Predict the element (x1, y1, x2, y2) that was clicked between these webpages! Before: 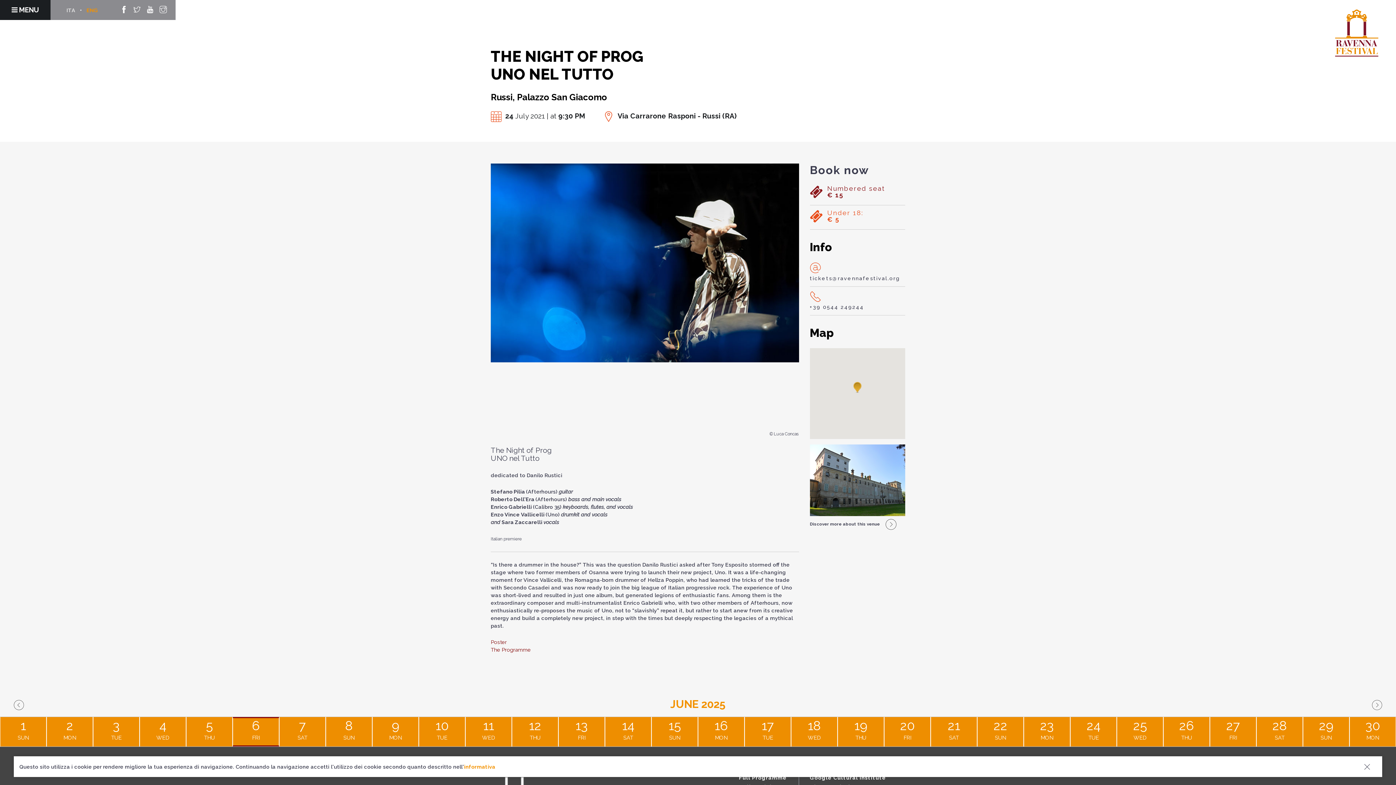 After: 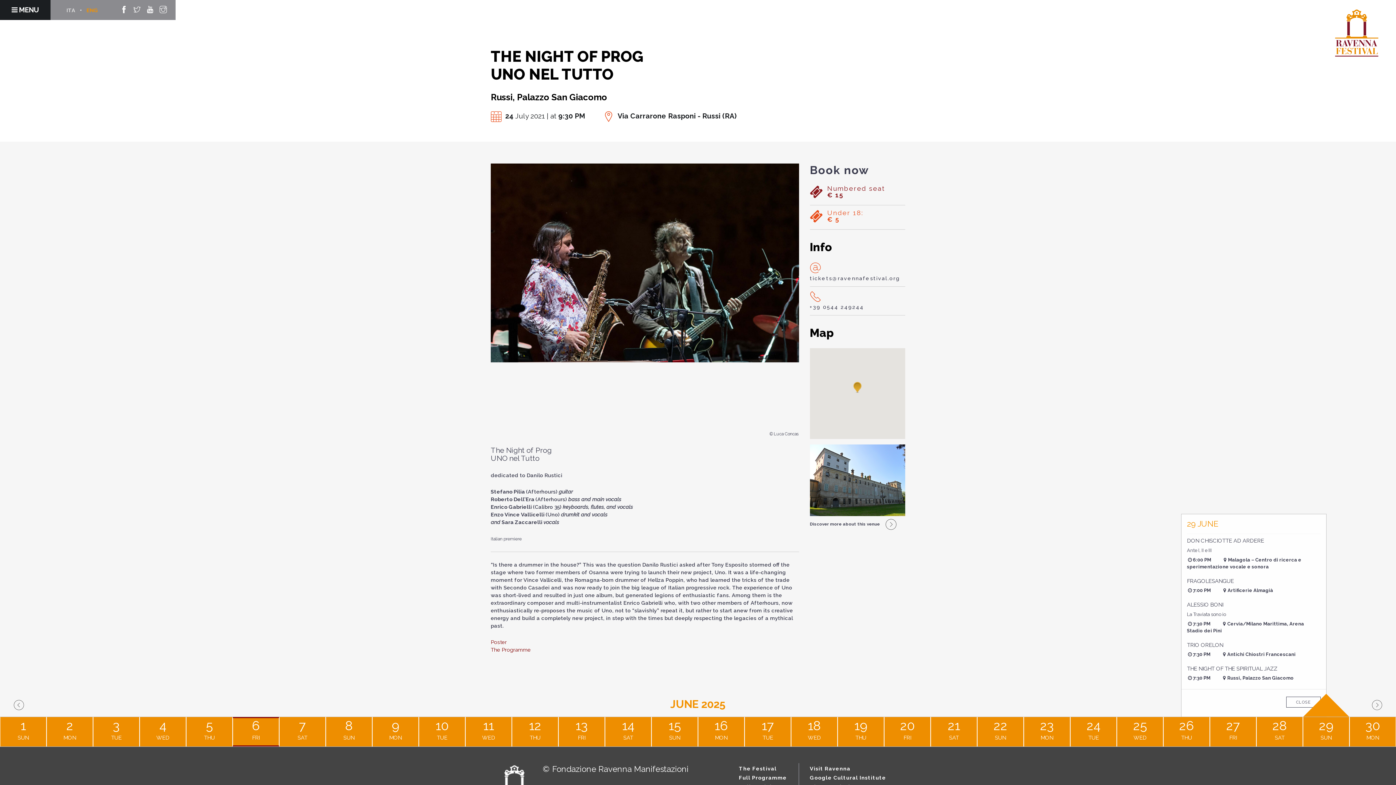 Action: label: 29
SUN bbox: (1303, 722, 1349, 741)